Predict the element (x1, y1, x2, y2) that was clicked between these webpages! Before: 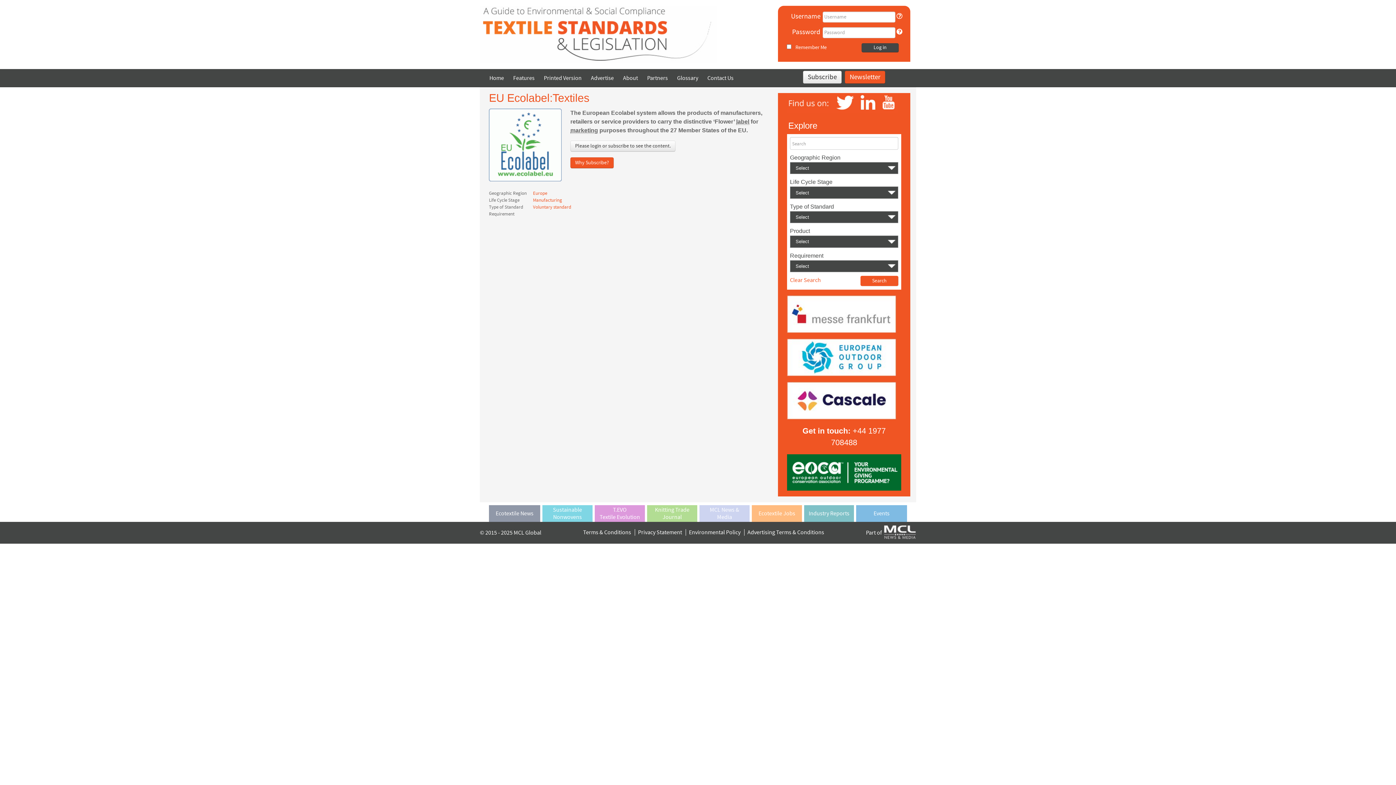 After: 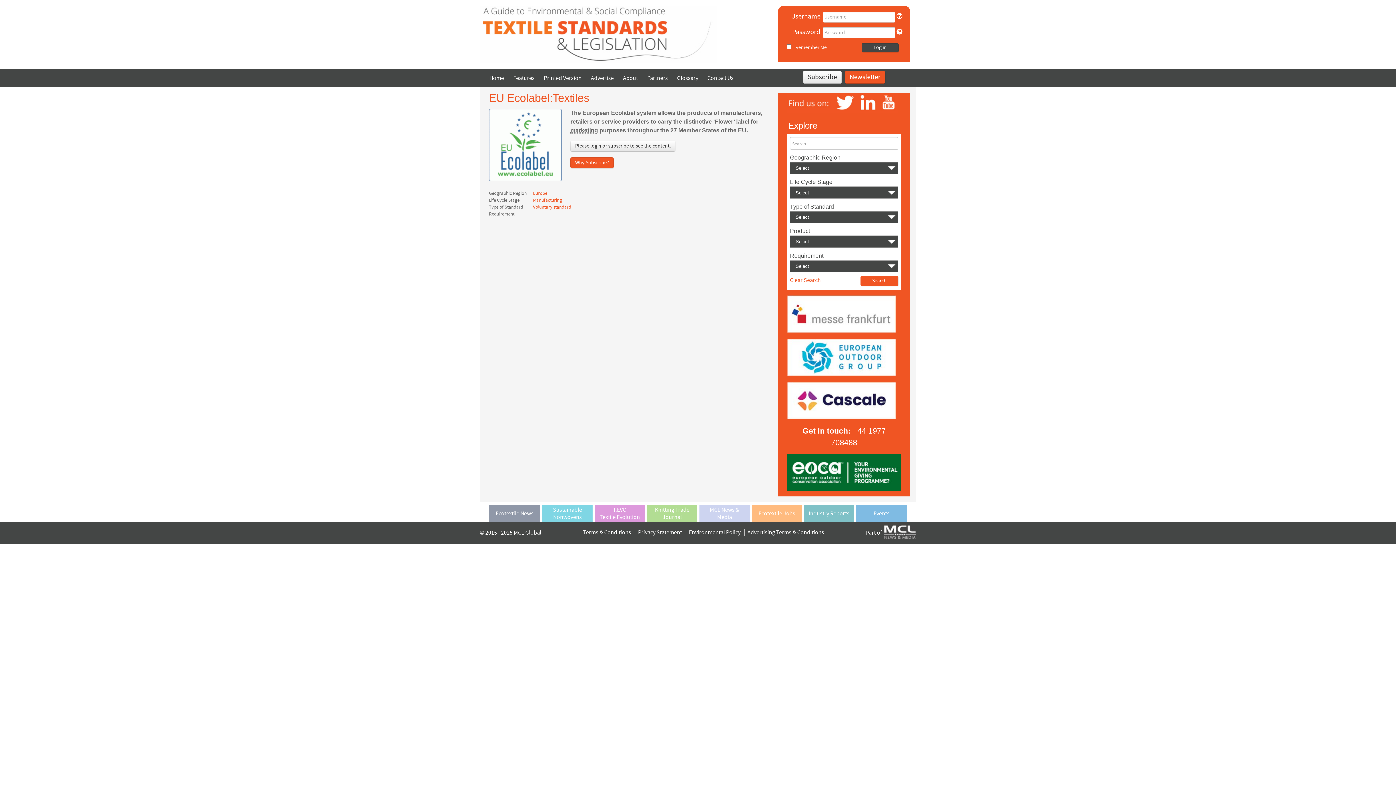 Action: bbox: (808, 510, 849, 517) label: Industry Reports